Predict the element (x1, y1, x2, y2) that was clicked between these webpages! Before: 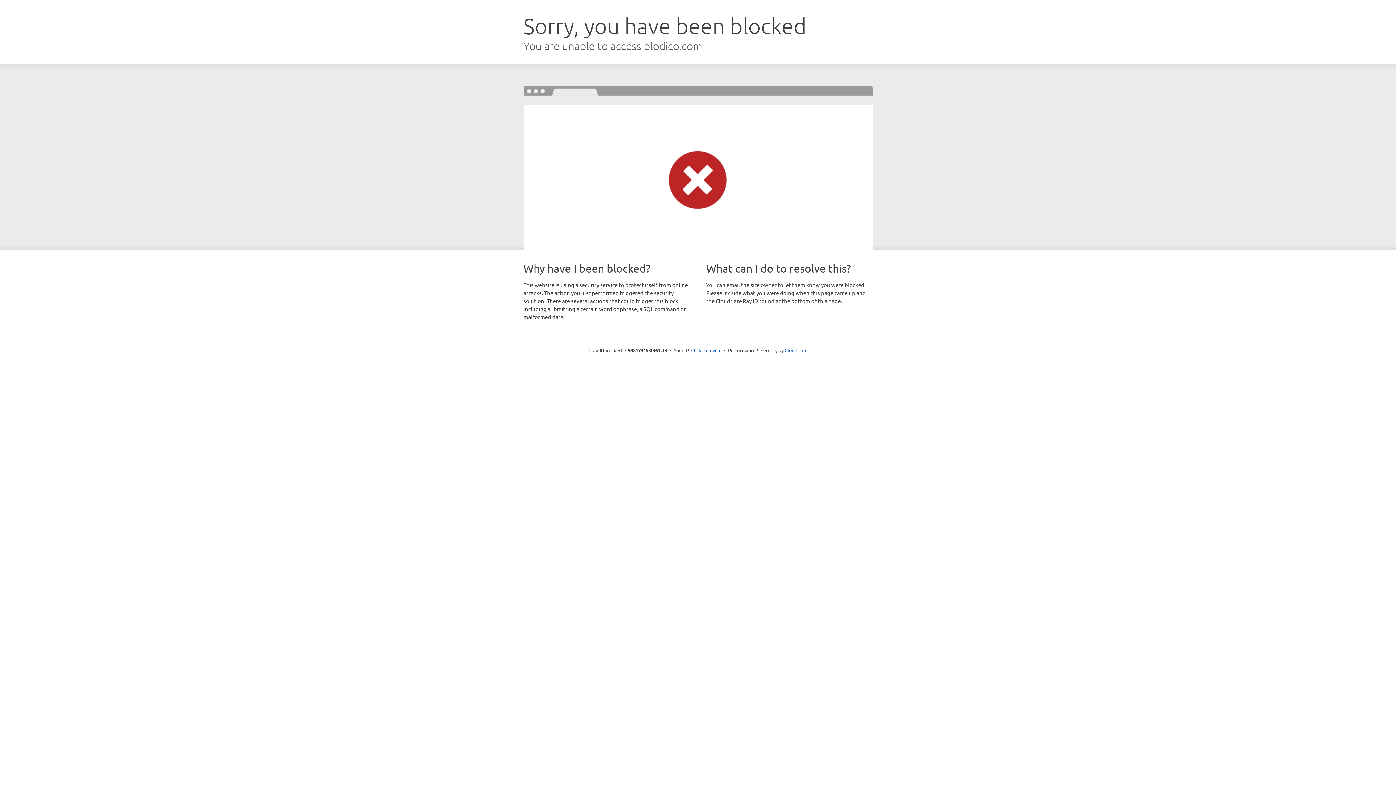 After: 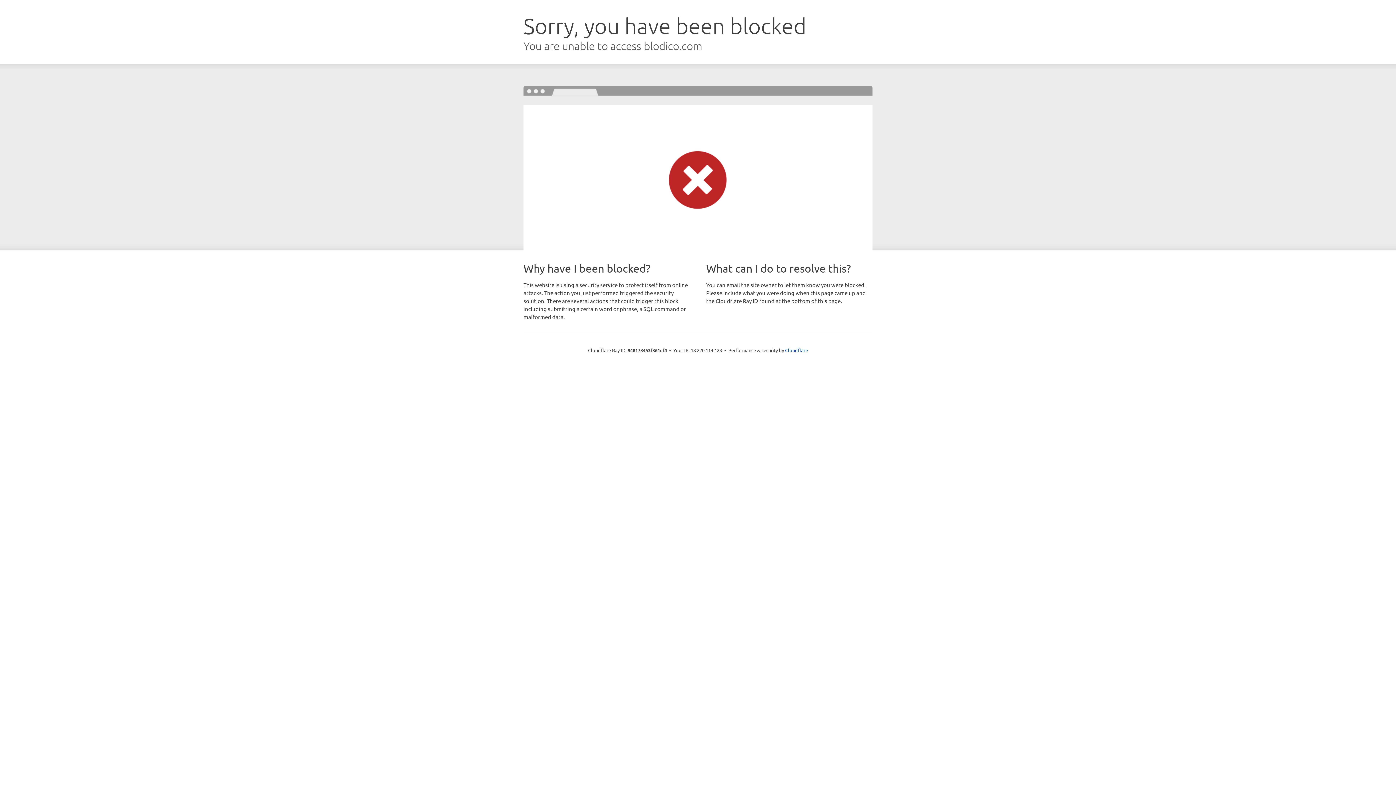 Action: bbox: (691, 346, 721, 353) label: Click to reveal